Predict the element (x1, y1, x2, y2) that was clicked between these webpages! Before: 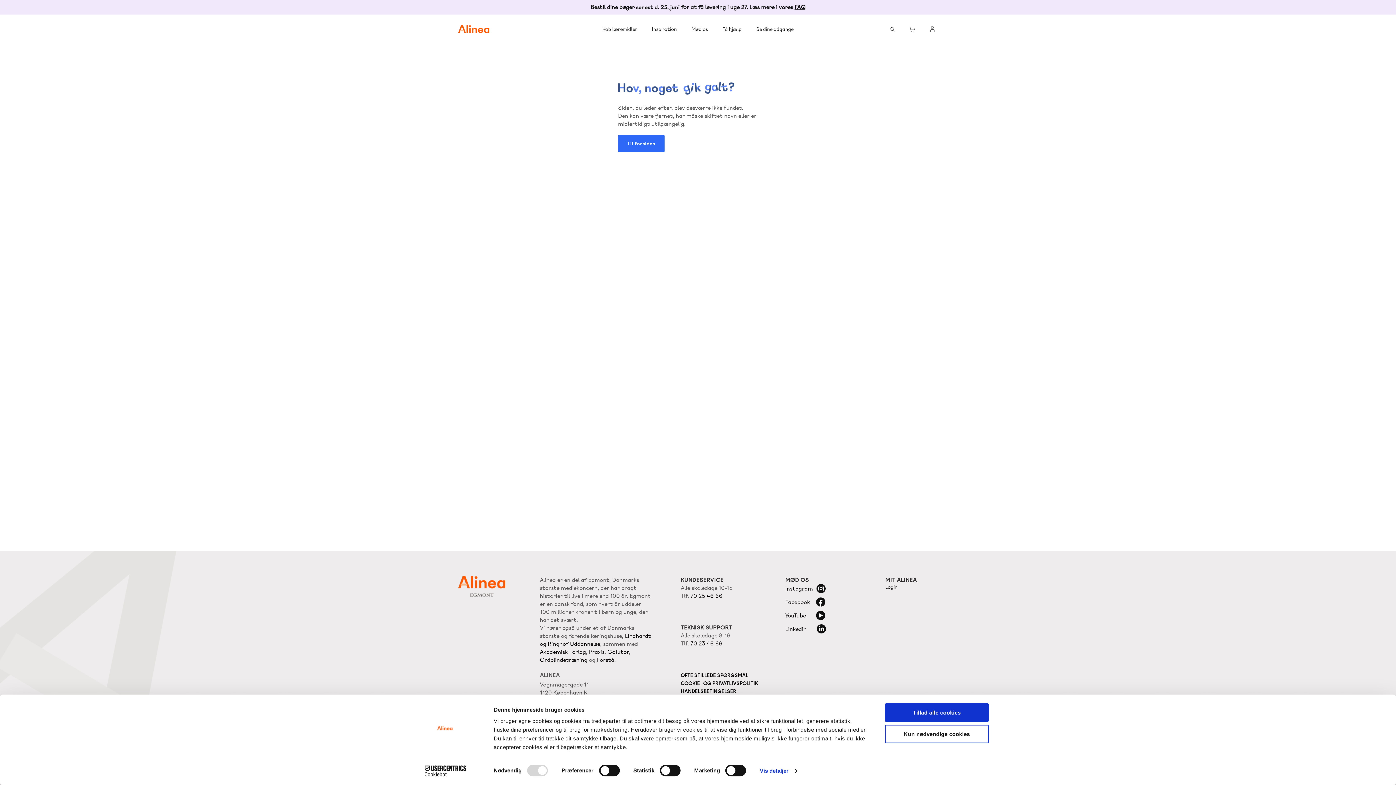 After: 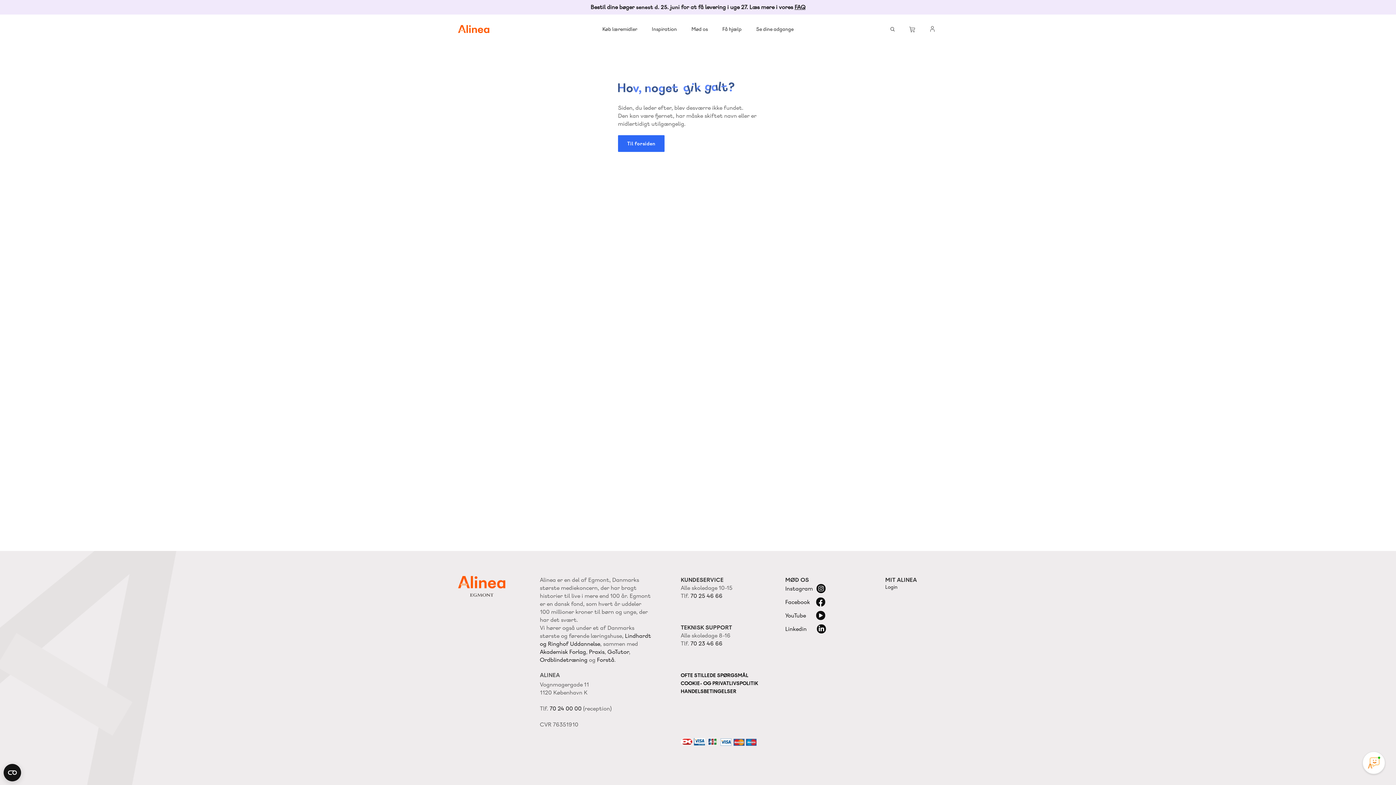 Action: bbox: (885, 725, 989, 743) label: Kun nødvendige cookies